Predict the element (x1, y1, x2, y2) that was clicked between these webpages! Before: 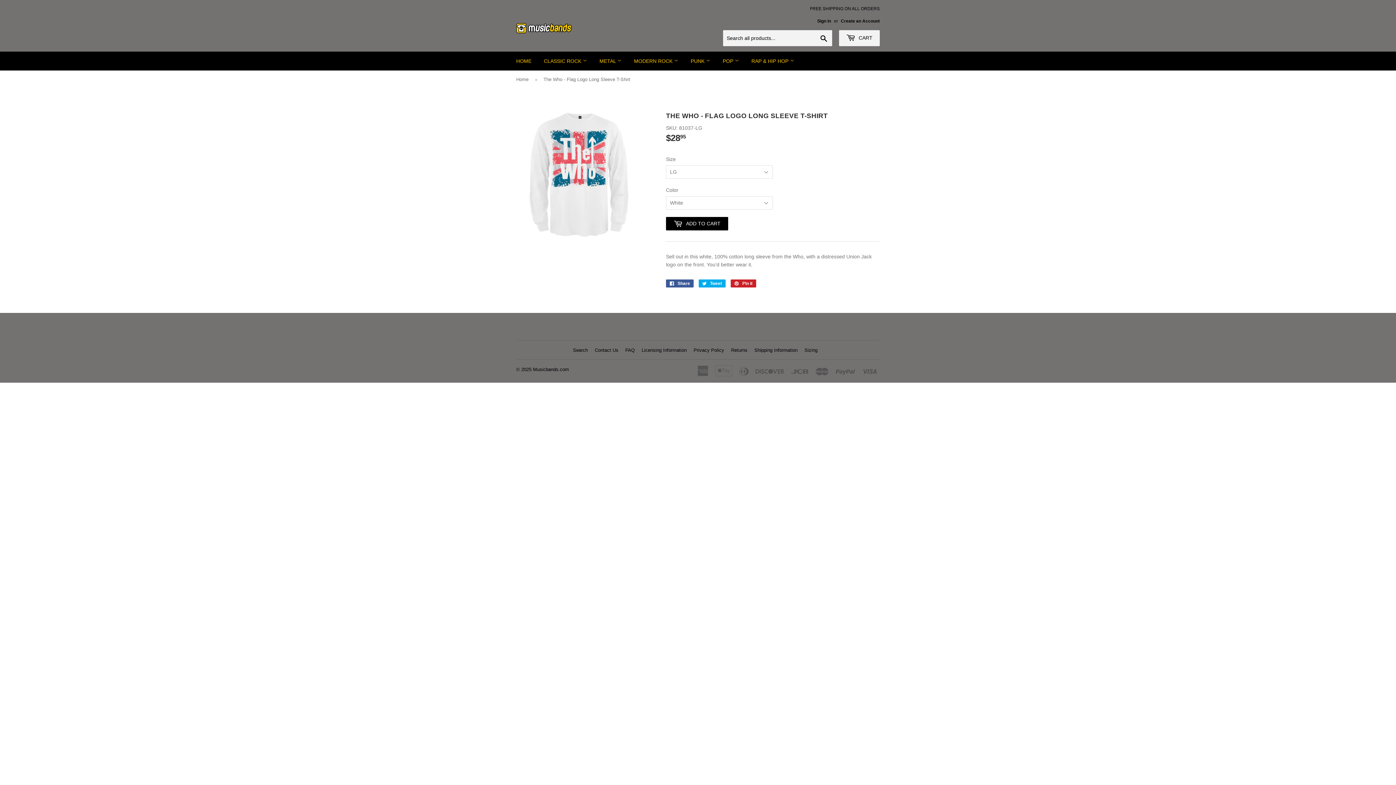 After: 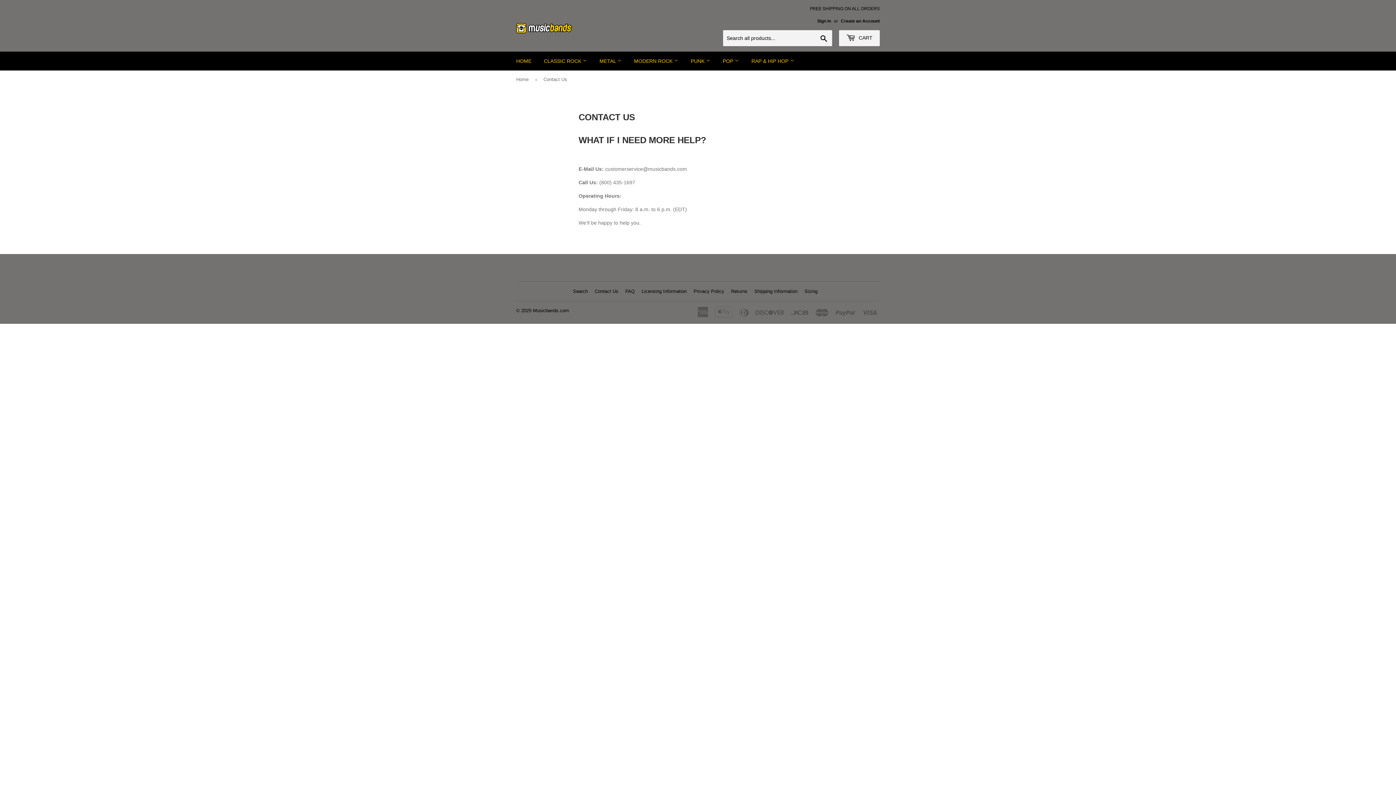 Action: label: Contact Us bbox: (594, 347, 618, 353)